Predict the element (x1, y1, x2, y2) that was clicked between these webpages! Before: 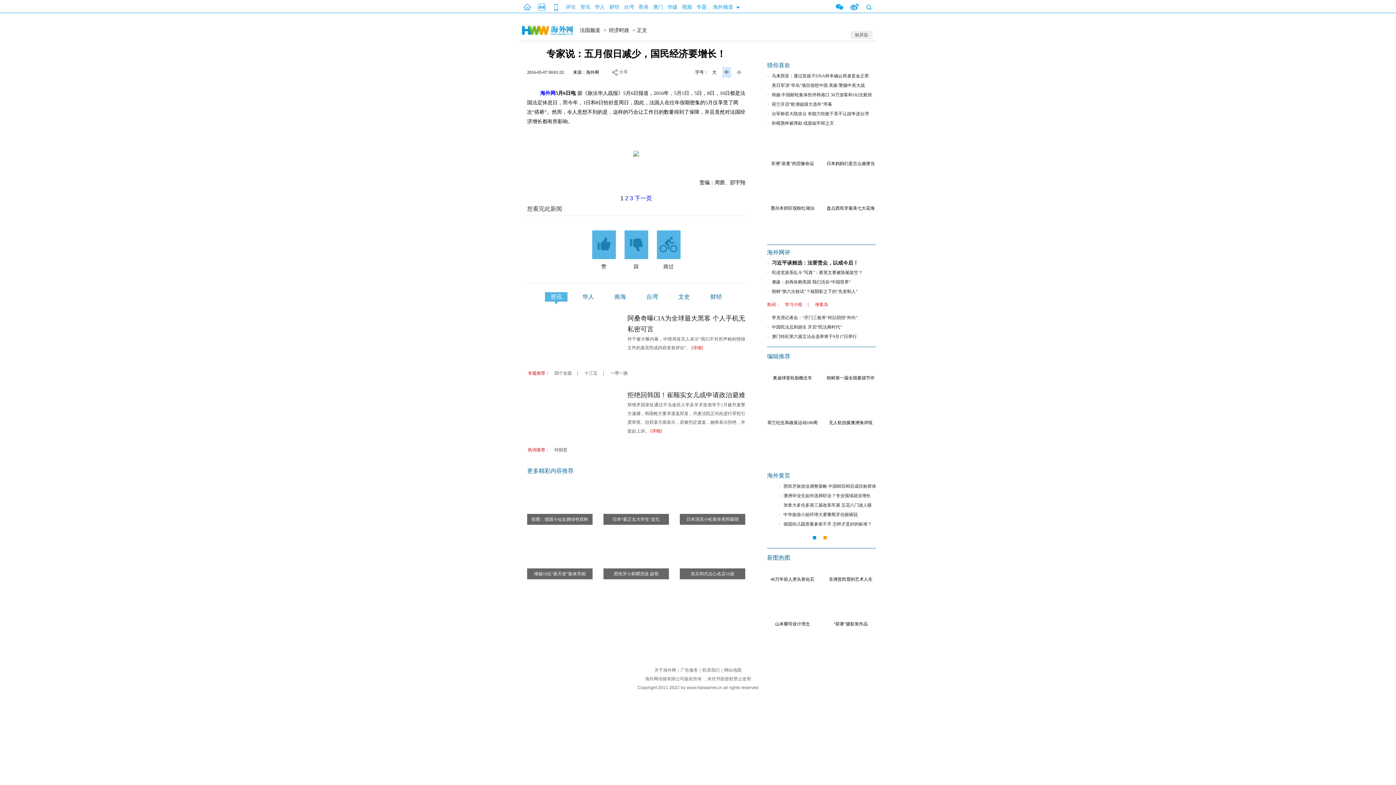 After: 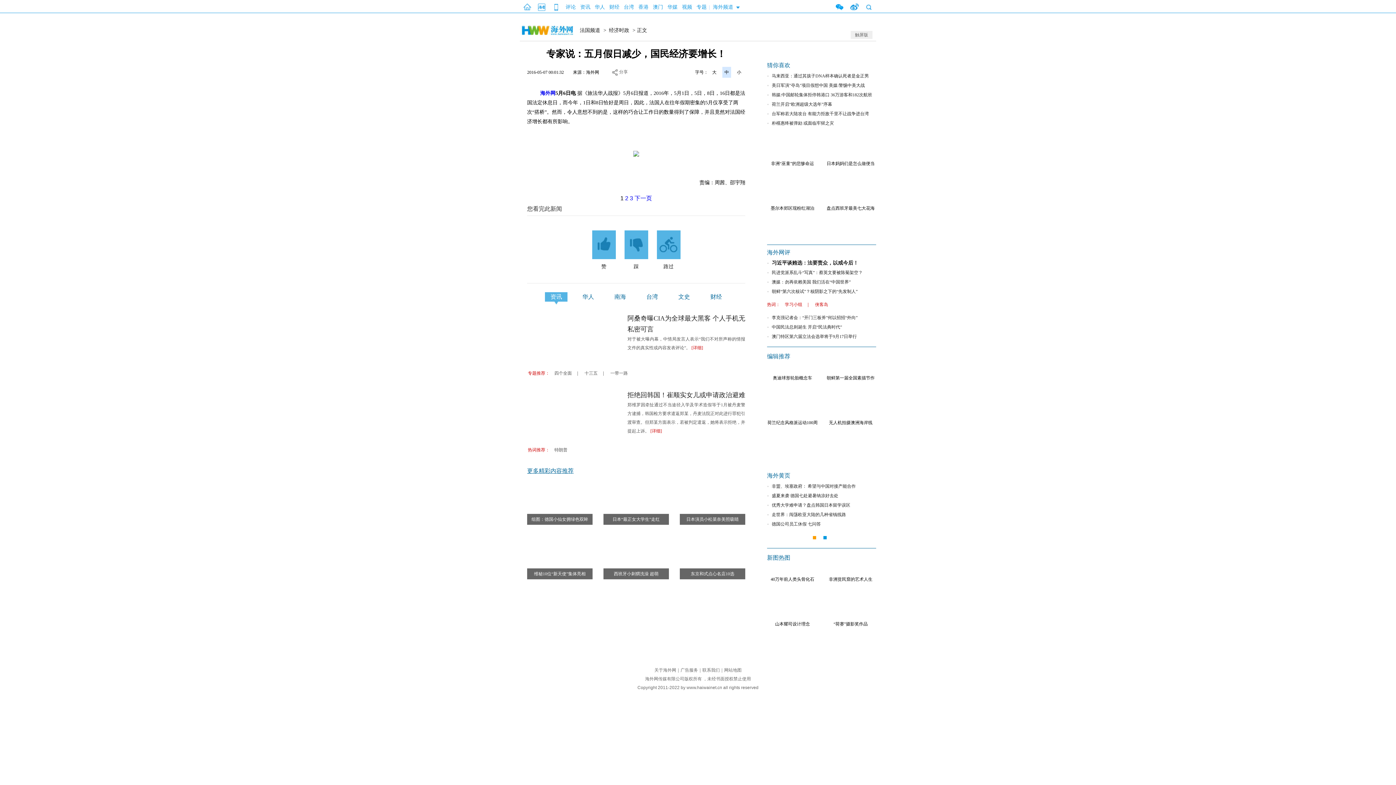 Action: label: 更多精彩内容推荐 bbox: (527, 468, 573, 474)